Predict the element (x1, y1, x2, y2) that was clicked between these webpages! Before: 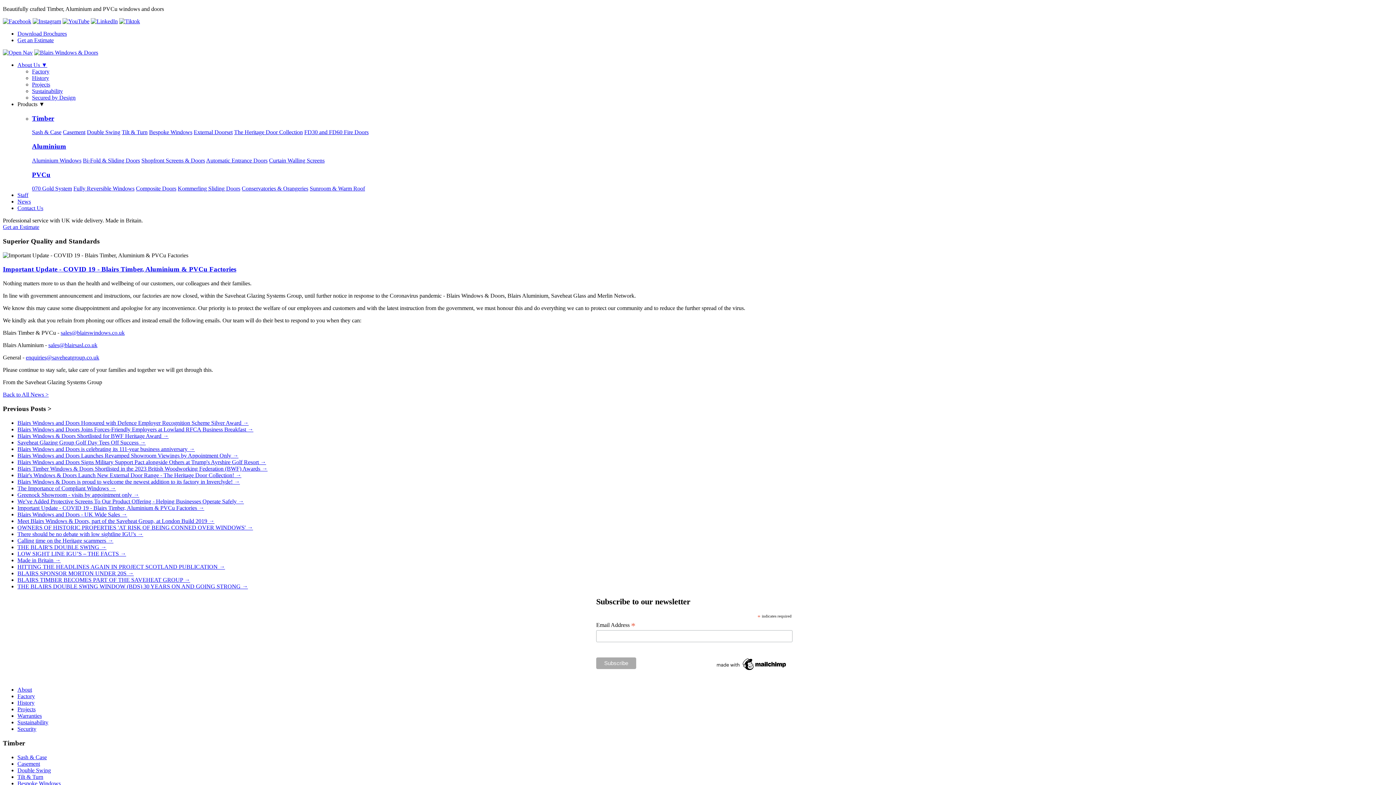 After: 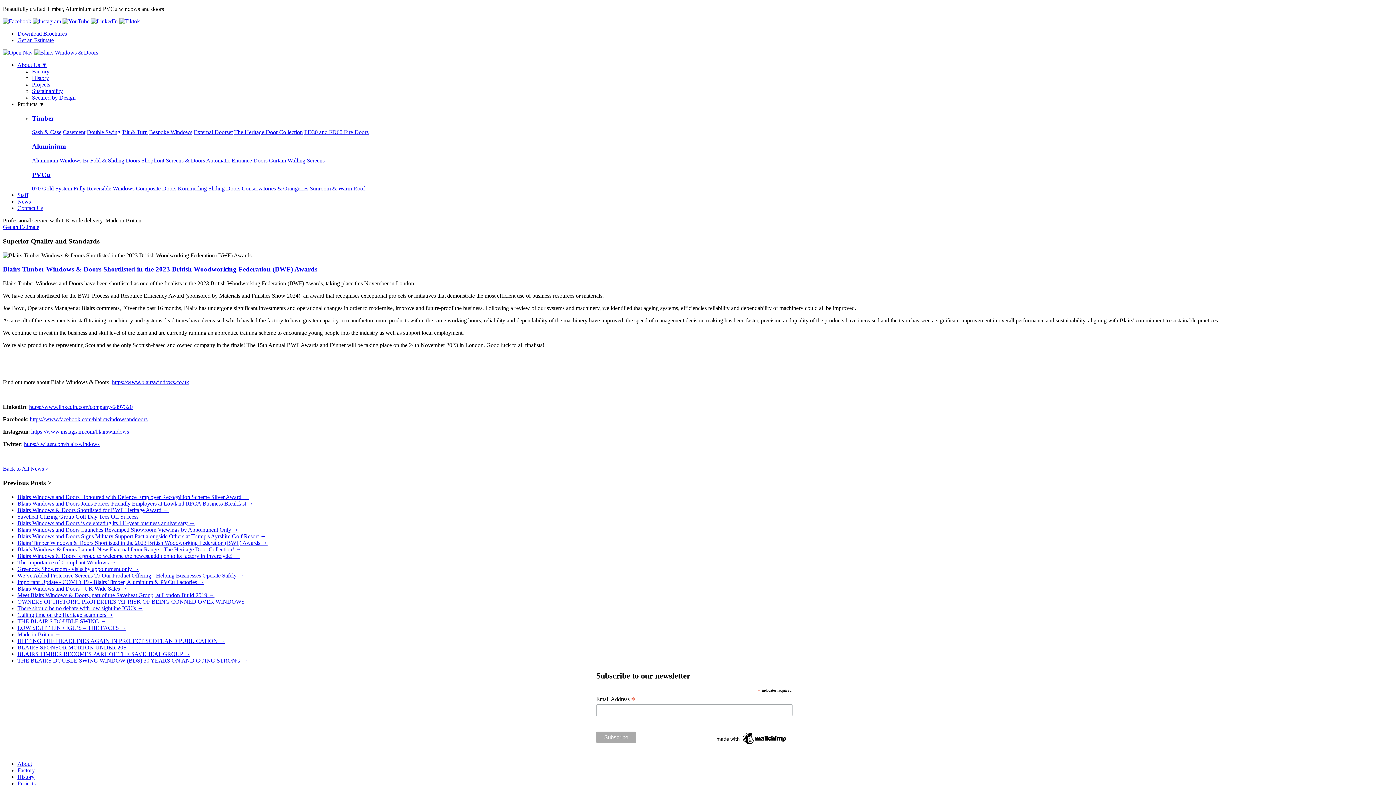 Action: label: Blairs Timber Windows & Doors Shortlisted in the 2023 British Woodworking Federation (BWF) Awards → bbox: (17, 465, 267, 471)